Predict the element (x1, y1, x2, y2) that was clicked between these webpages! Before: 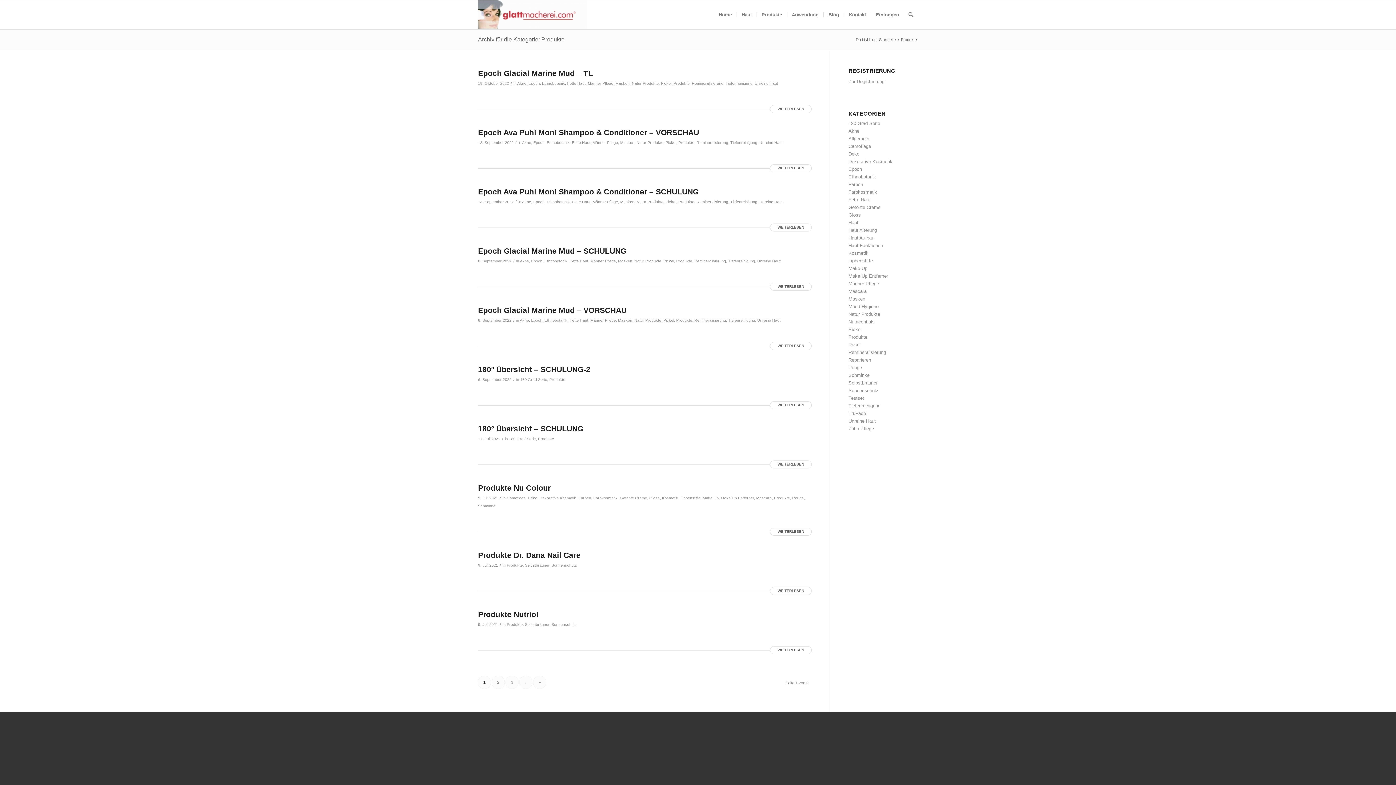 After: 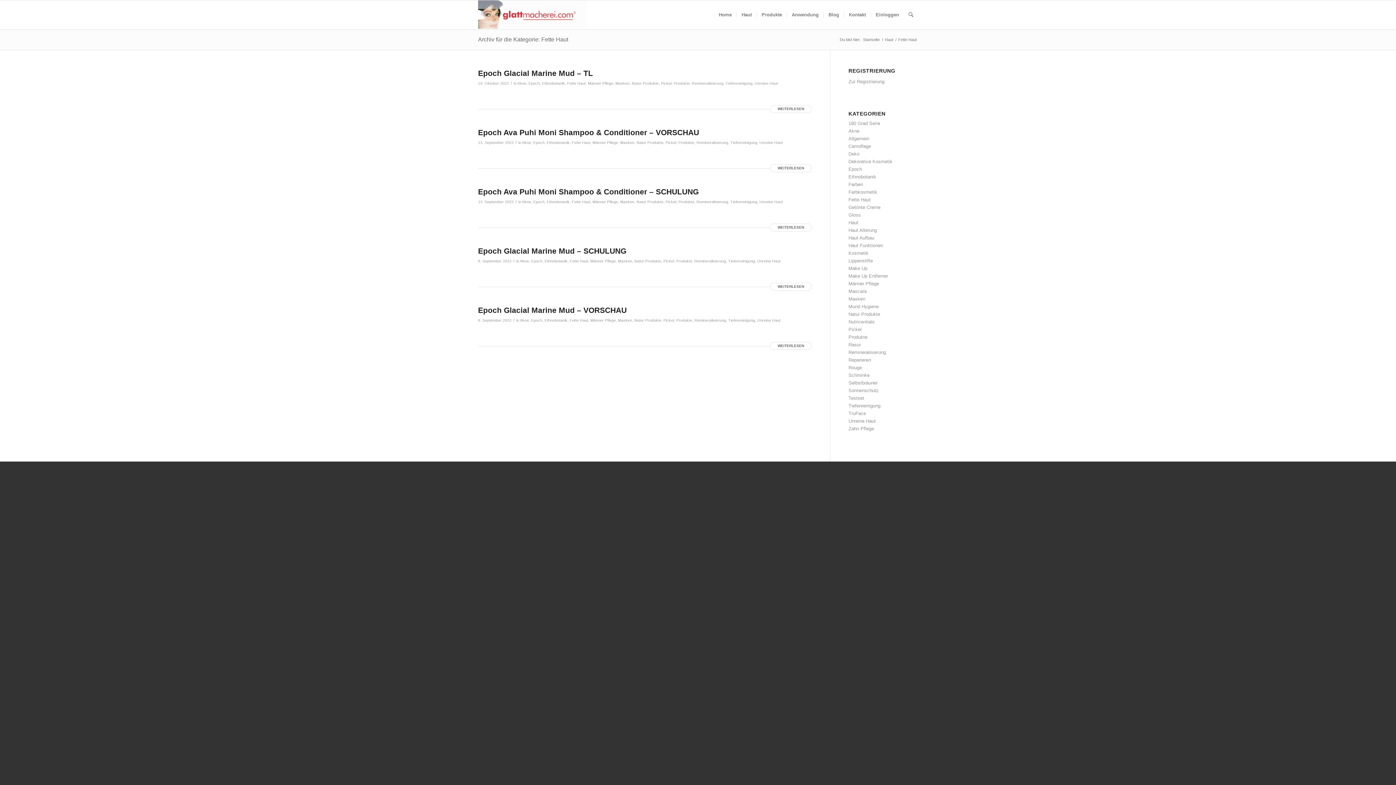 Action: label: Fette Haut bbox: (572, 140, 590, 144)